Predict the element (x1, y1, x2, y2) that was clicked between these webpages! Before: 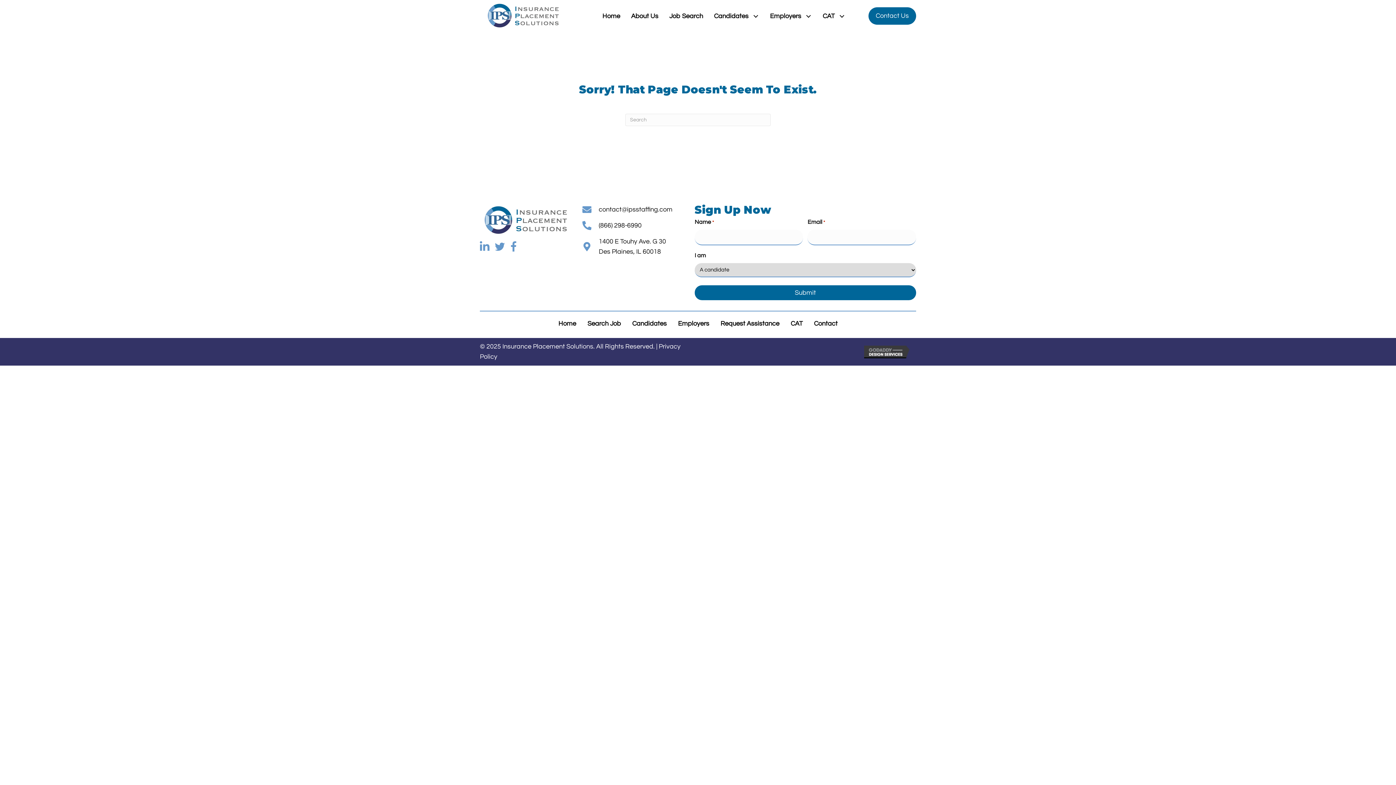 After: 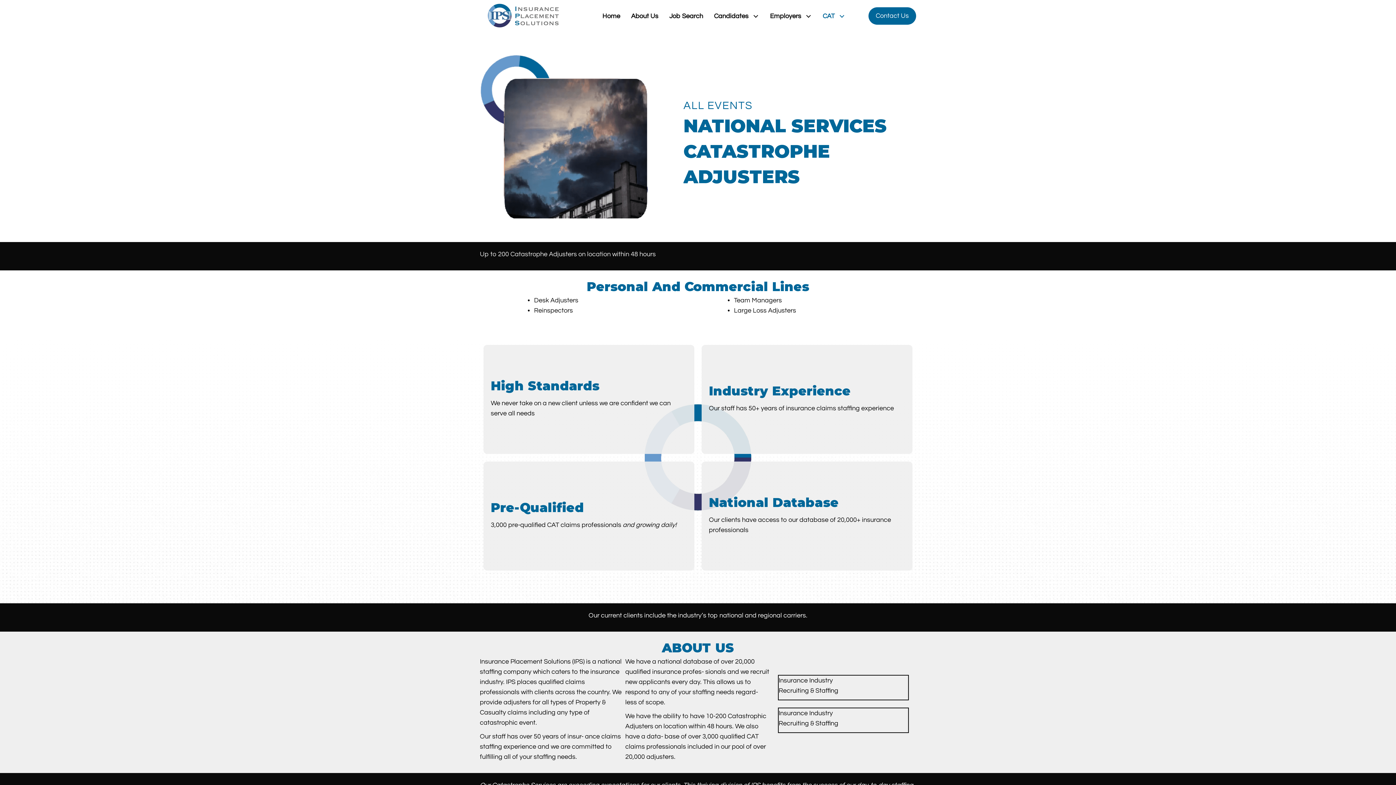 Action: bbox: (785, 317, 808, 331) label: CAT